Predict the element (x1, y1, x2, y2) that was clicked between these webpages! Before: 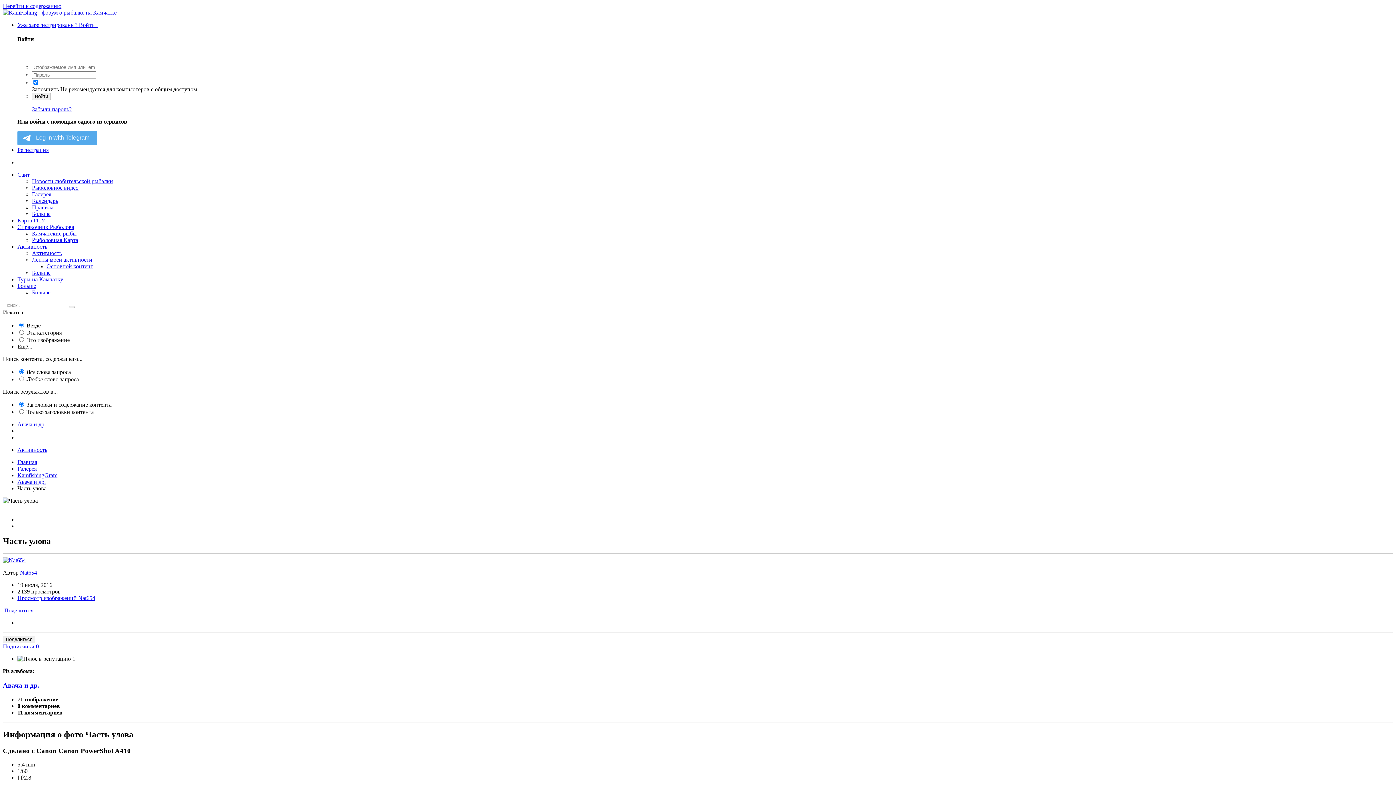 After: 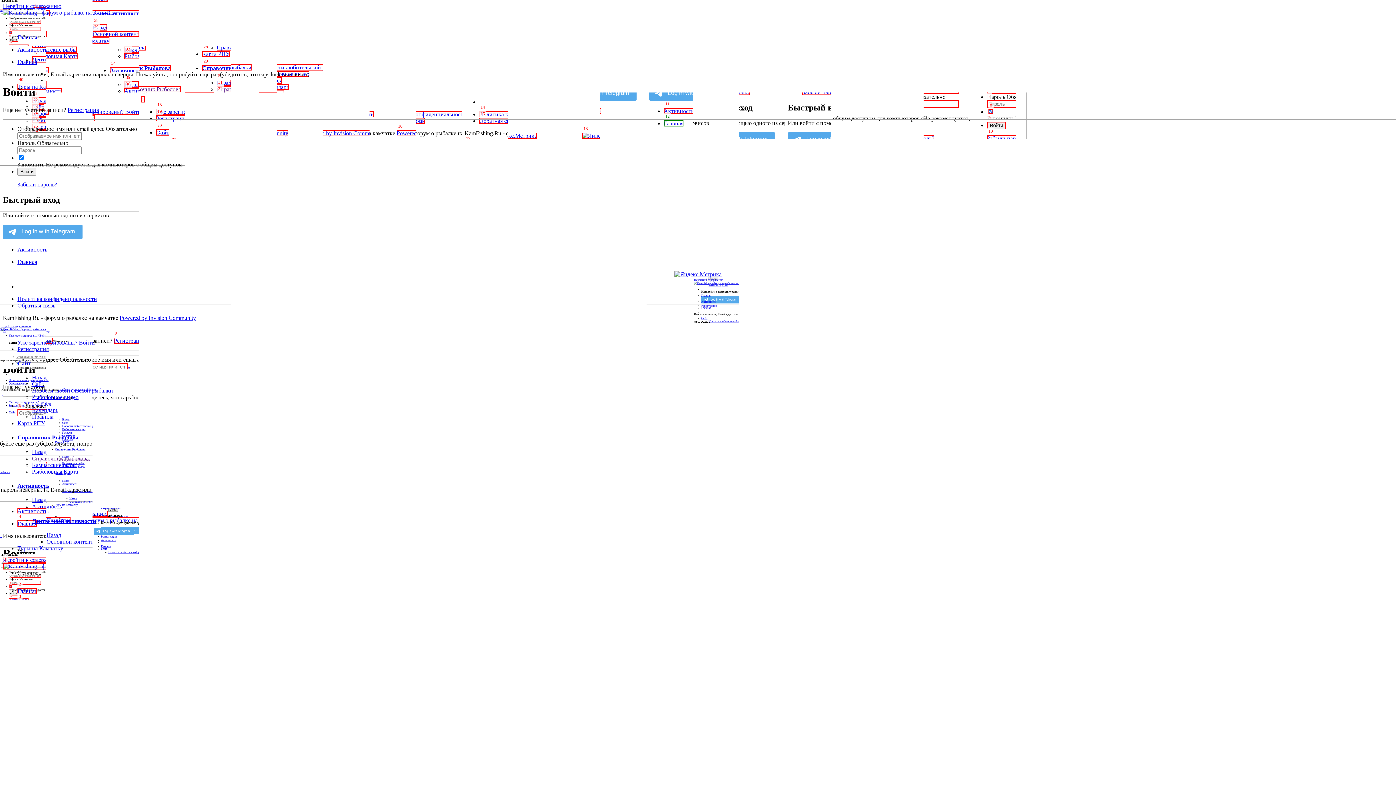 Action: bbox: (32, 92, 50, 100) label: Войти